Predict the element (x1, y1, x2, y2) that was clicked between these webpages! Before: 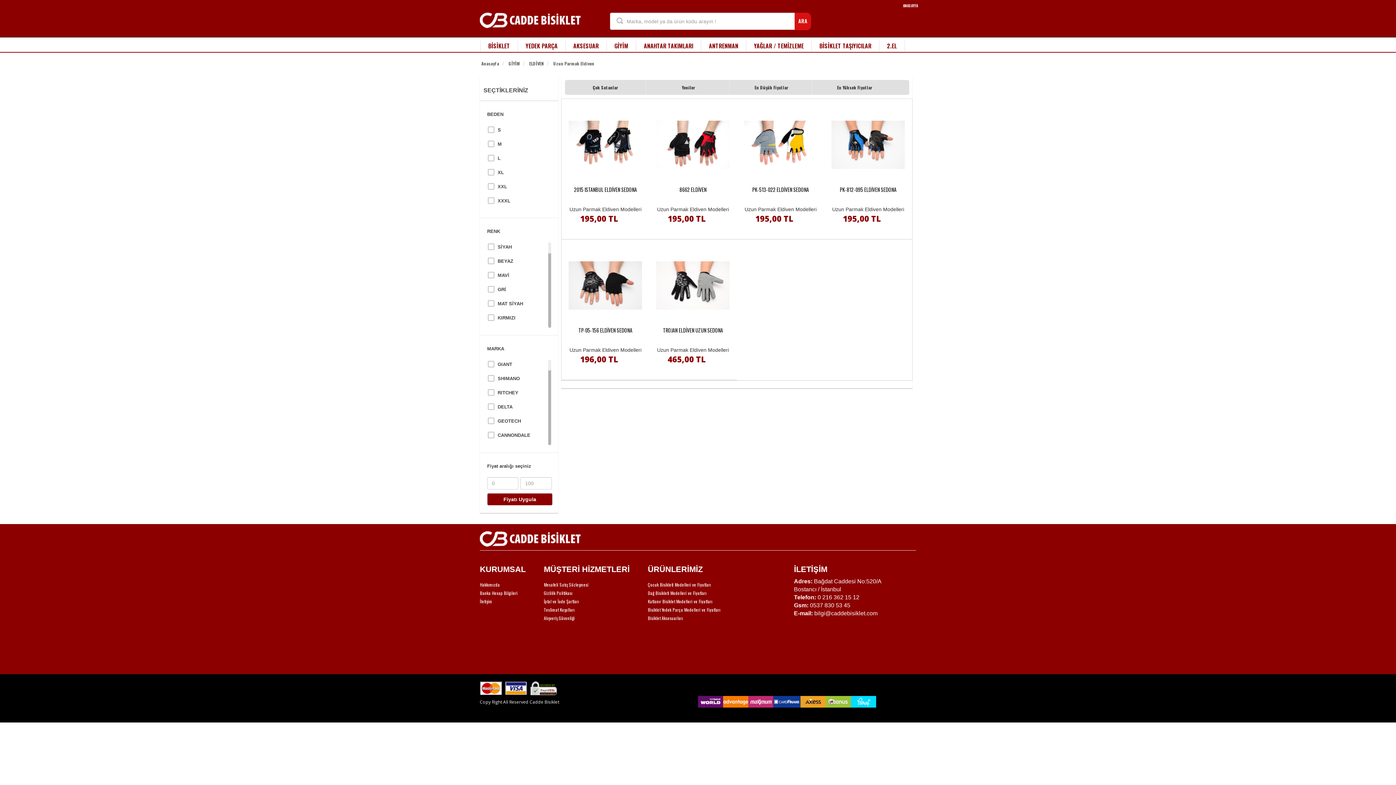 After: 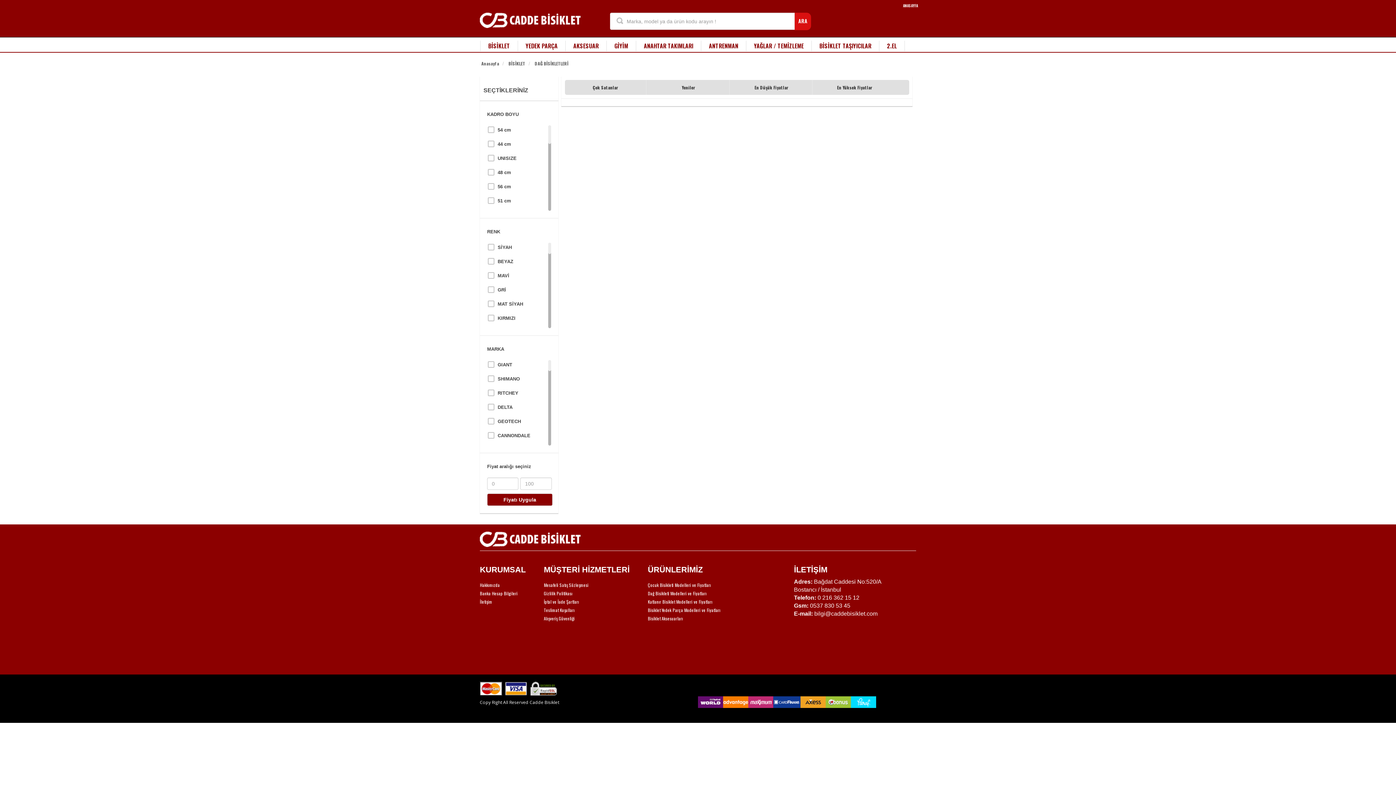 Action: bbox: (648, 590, 706, 596) label: Dağ Bisikleti Modelleri ve Fiyatları